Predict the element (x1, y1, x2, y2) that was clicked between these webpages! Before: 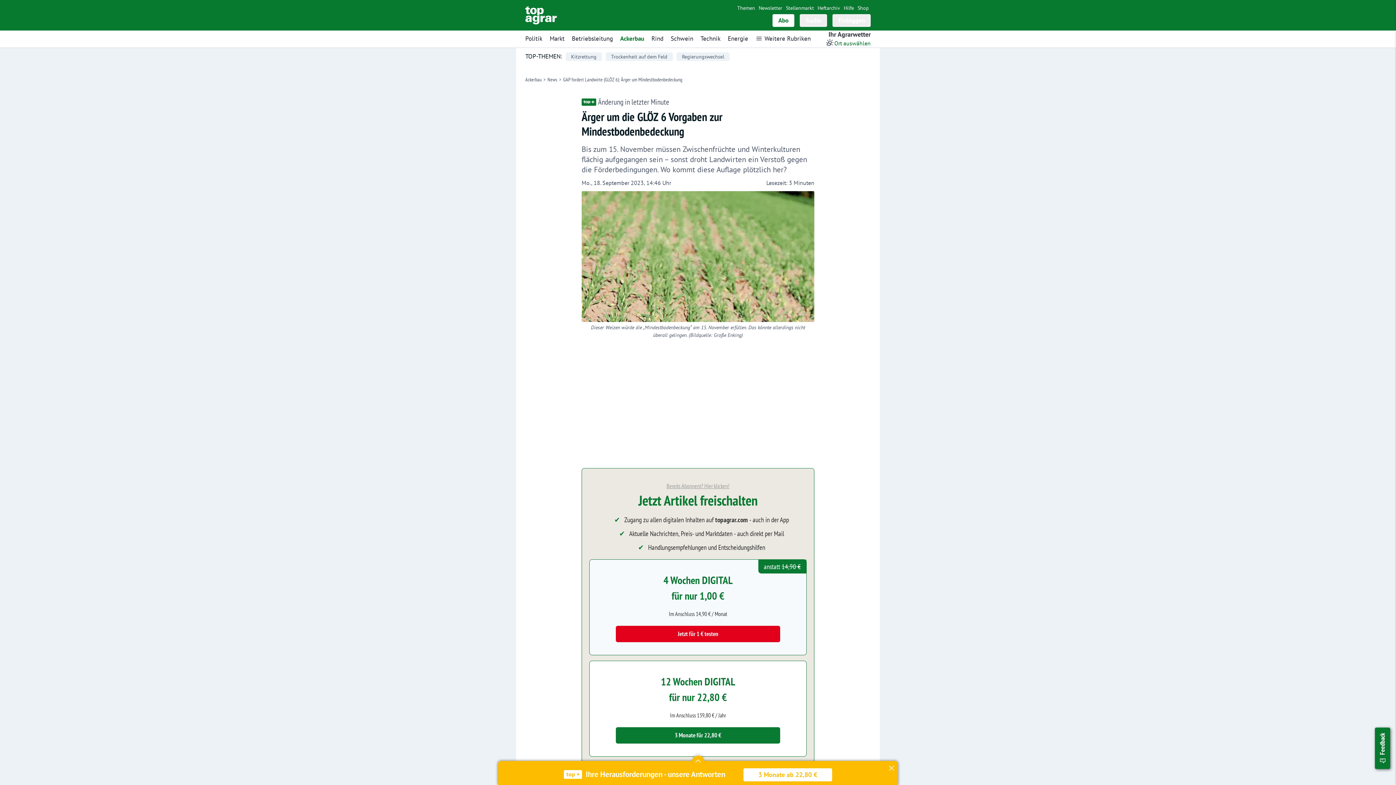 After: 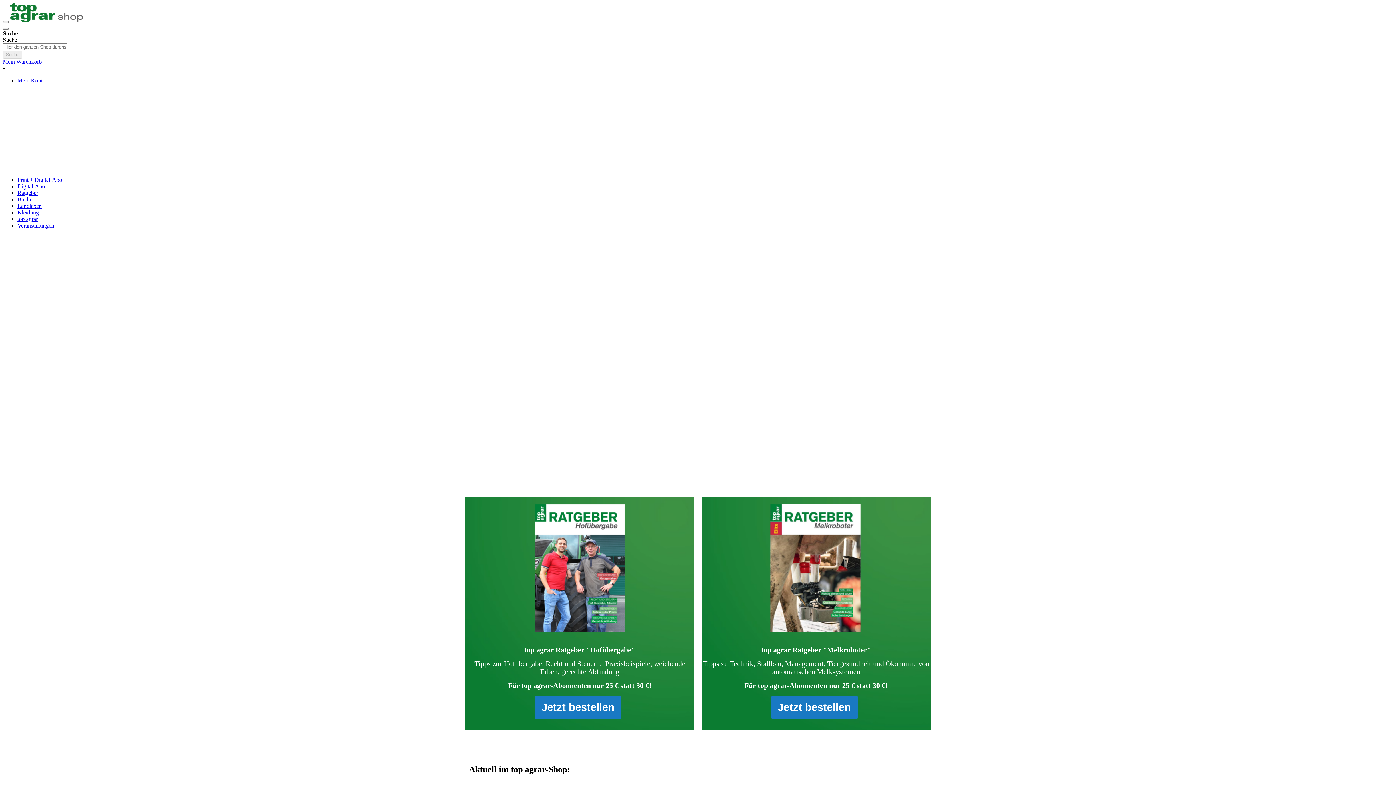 Action: bbox: (856, 3, 870, 12) label: Shop